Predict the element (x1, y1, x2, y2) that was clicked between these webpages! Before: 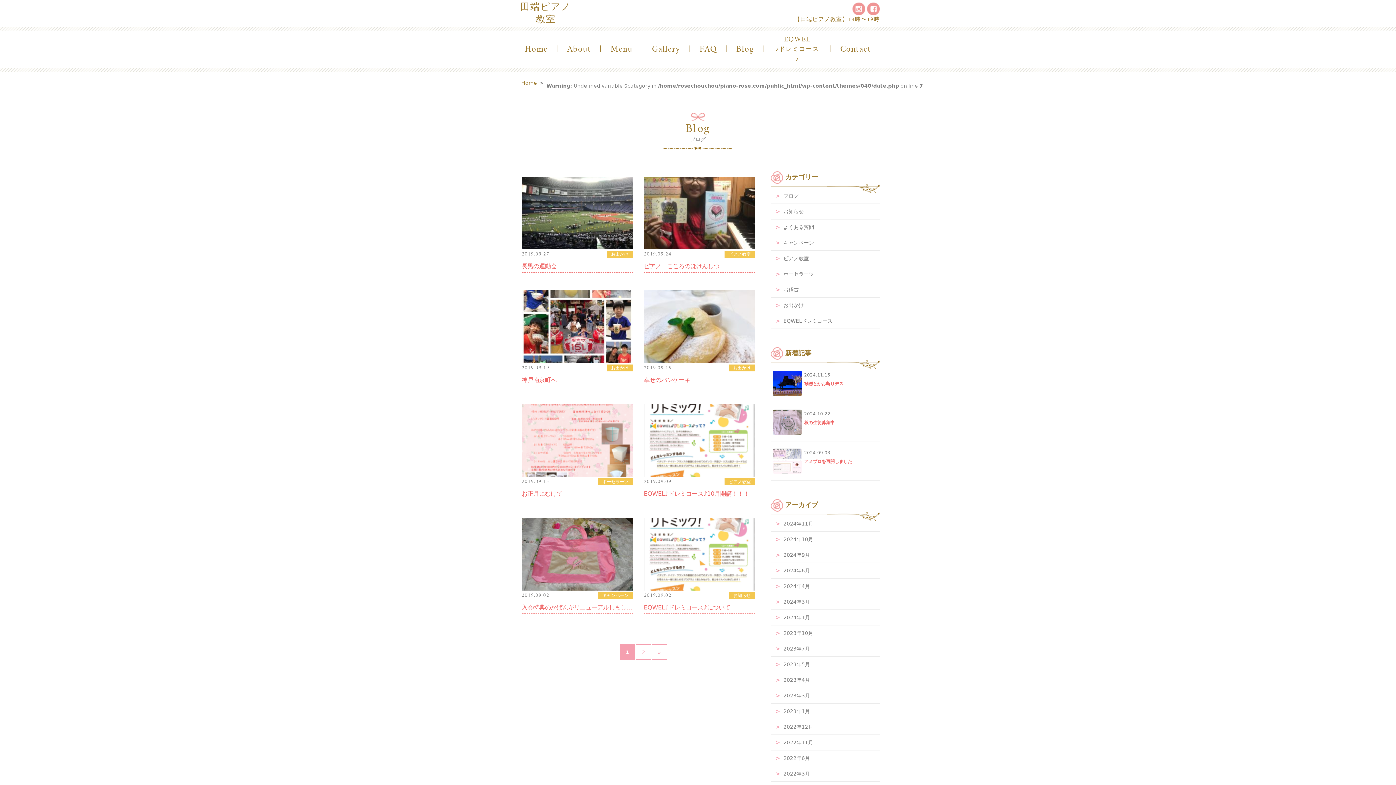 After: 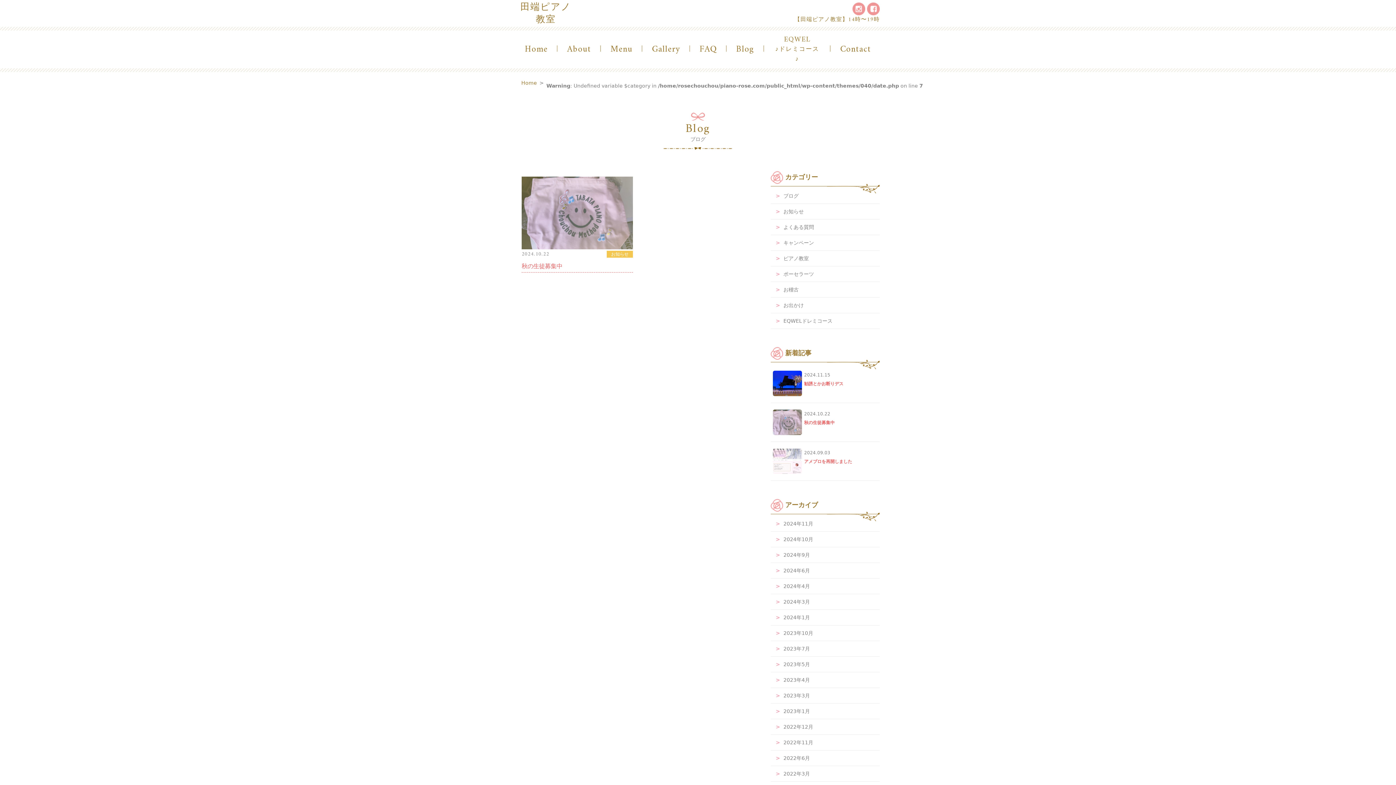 Action: label: 2024年10月 bbox: (770, 532, 880, 547)